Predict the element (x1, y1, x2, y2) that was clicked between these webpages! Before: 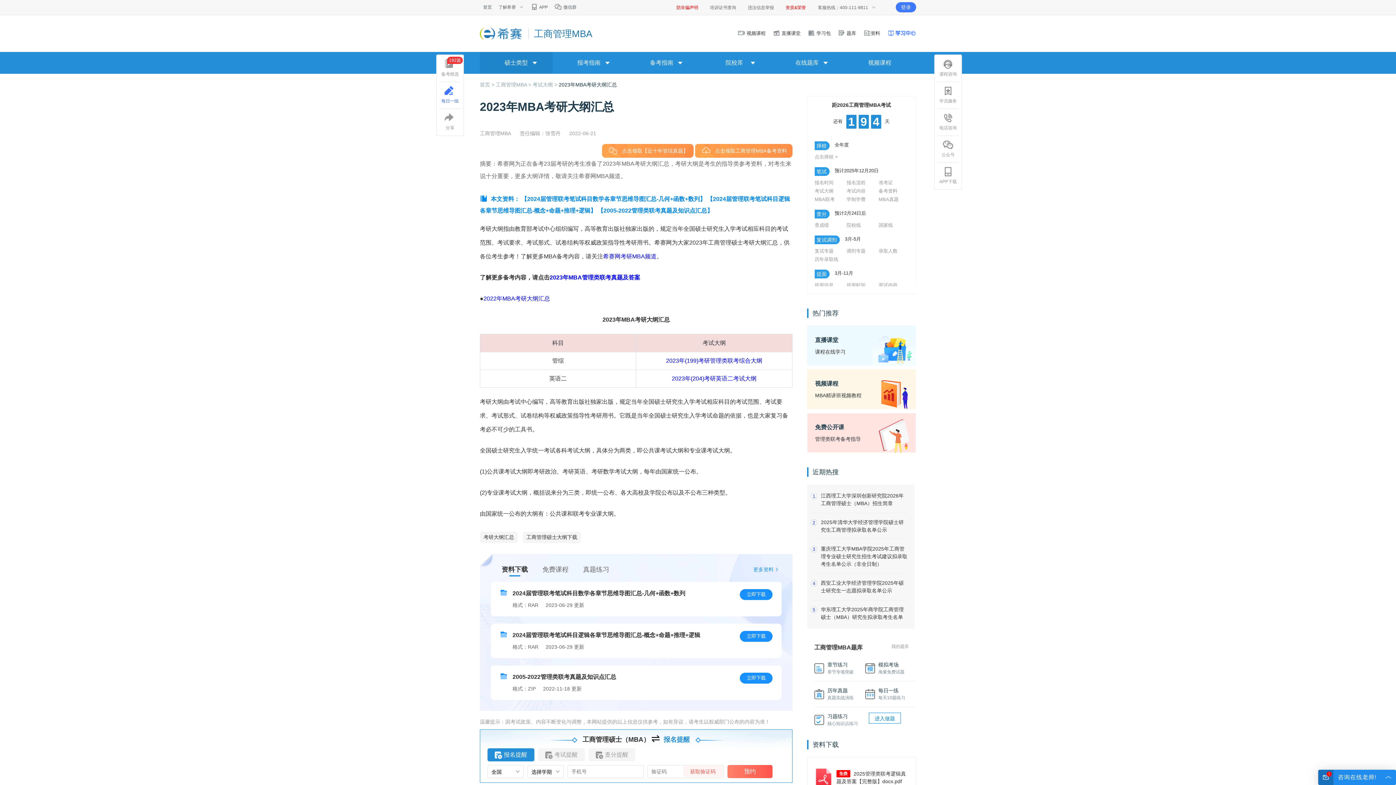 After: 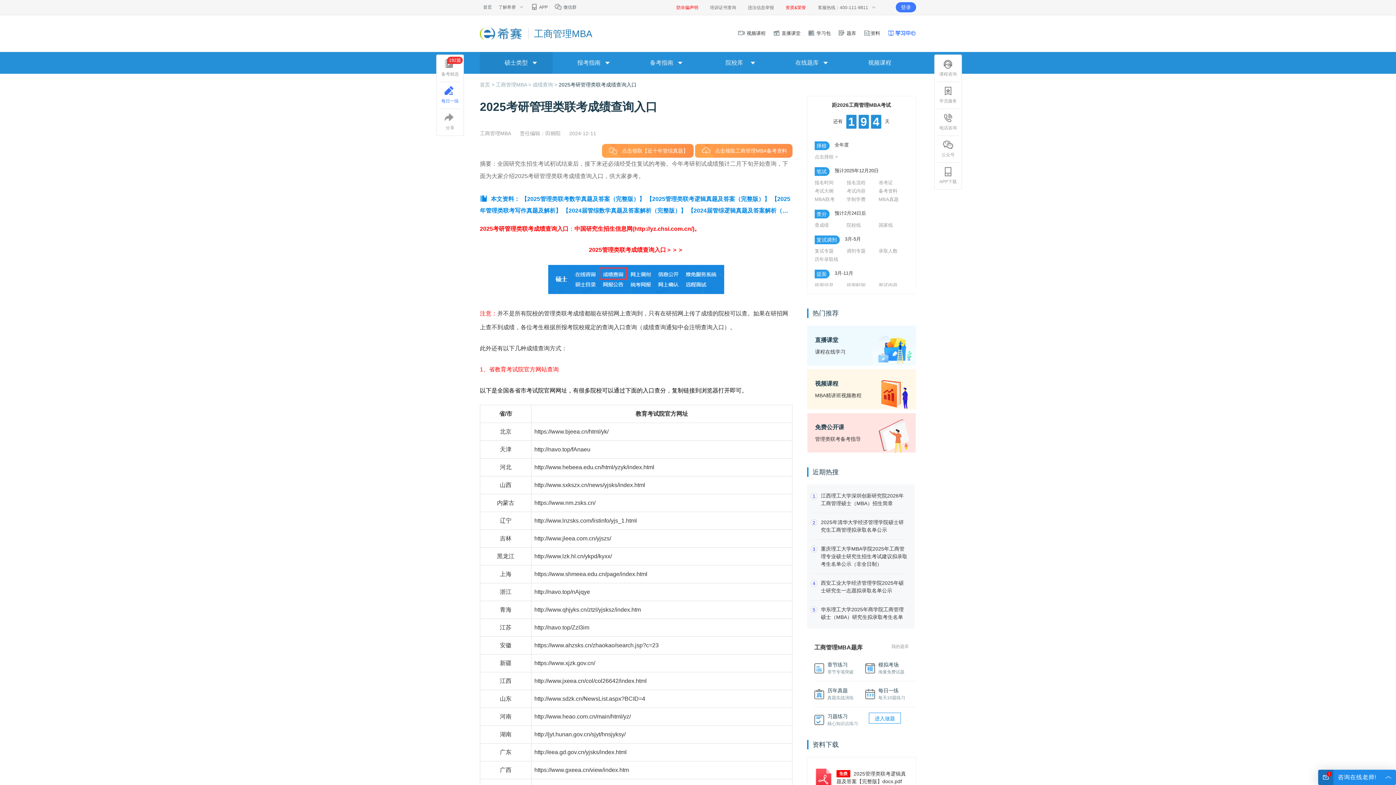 Action: bbox: (814, 222, 829, 228) label: 查成绩